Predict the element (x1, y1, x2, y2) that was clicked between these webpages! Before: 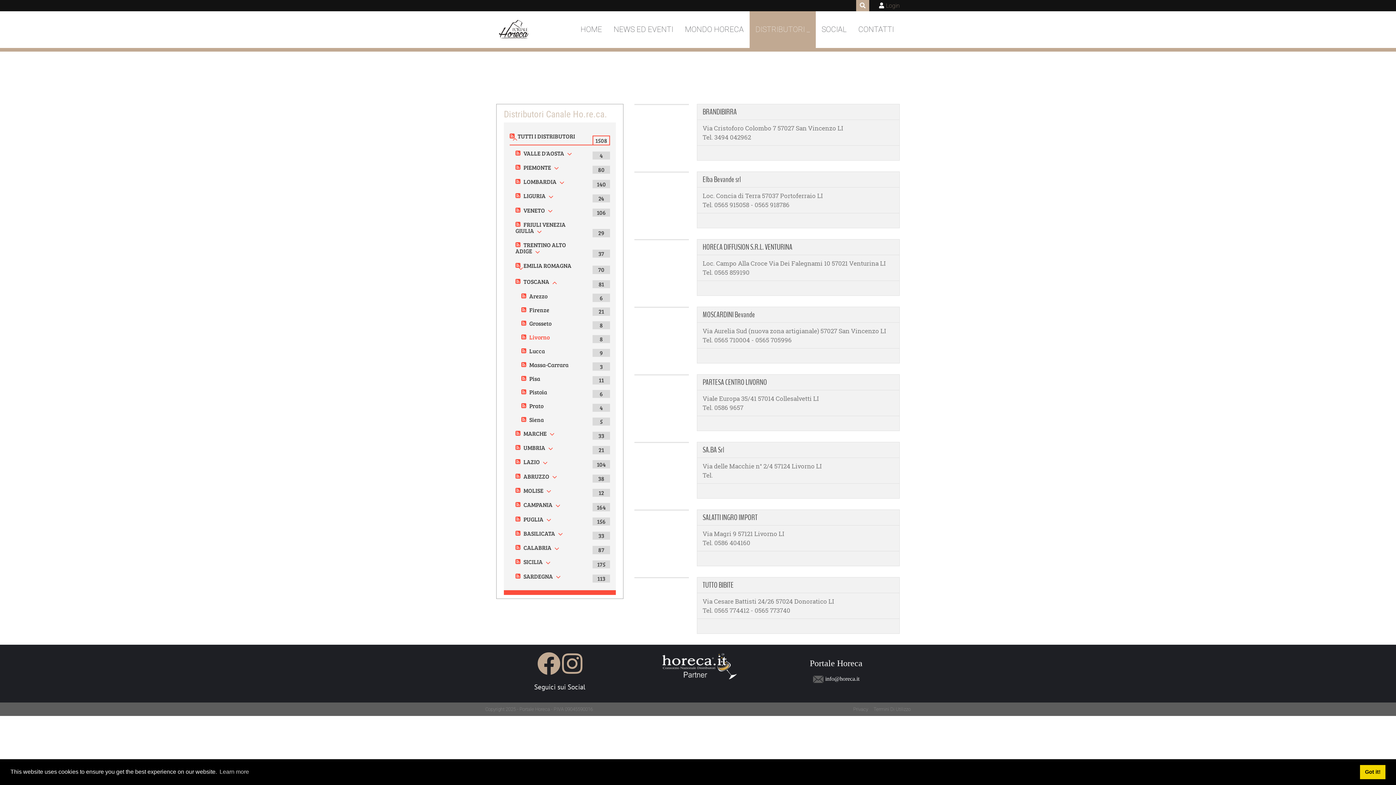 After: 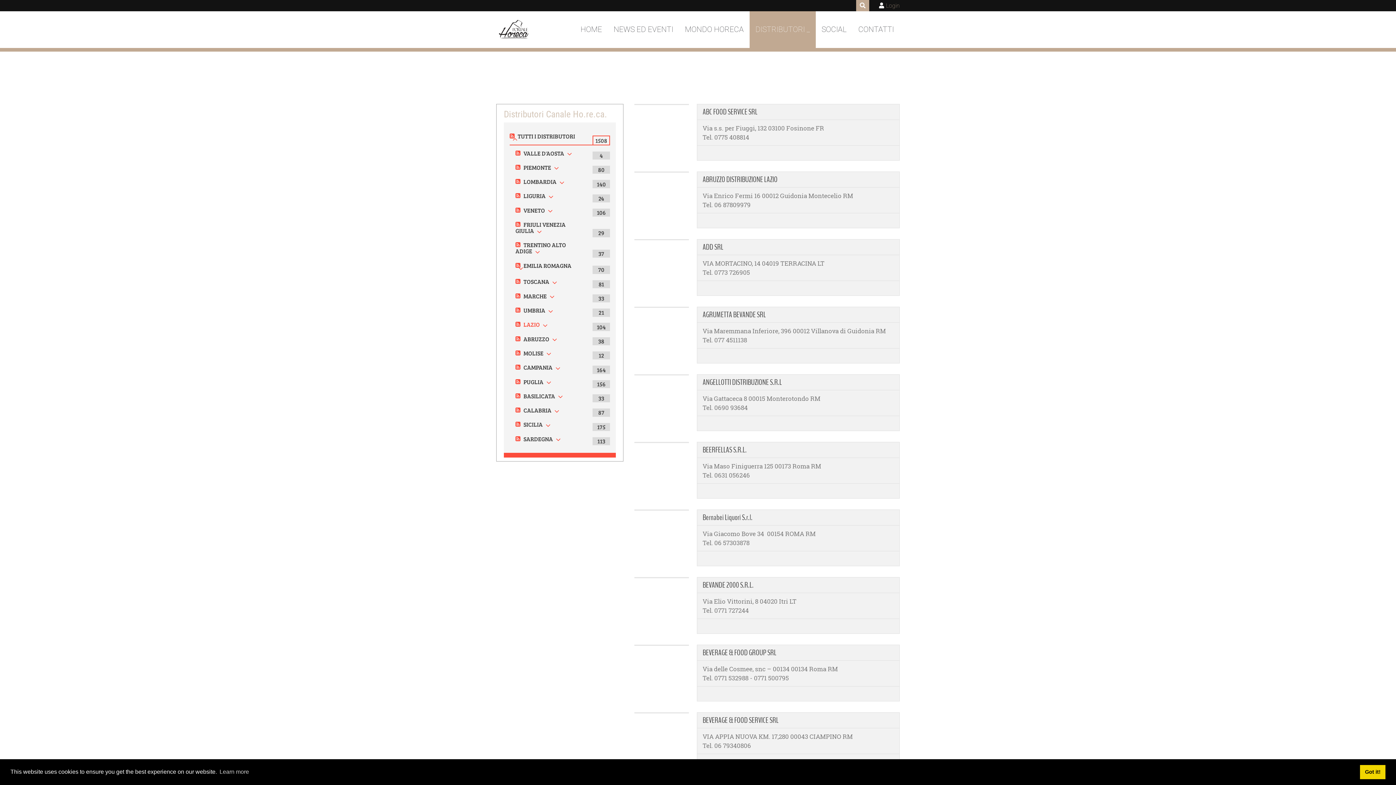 Action: bbox: (523, 458, 540, 465) label: LAZIO
104